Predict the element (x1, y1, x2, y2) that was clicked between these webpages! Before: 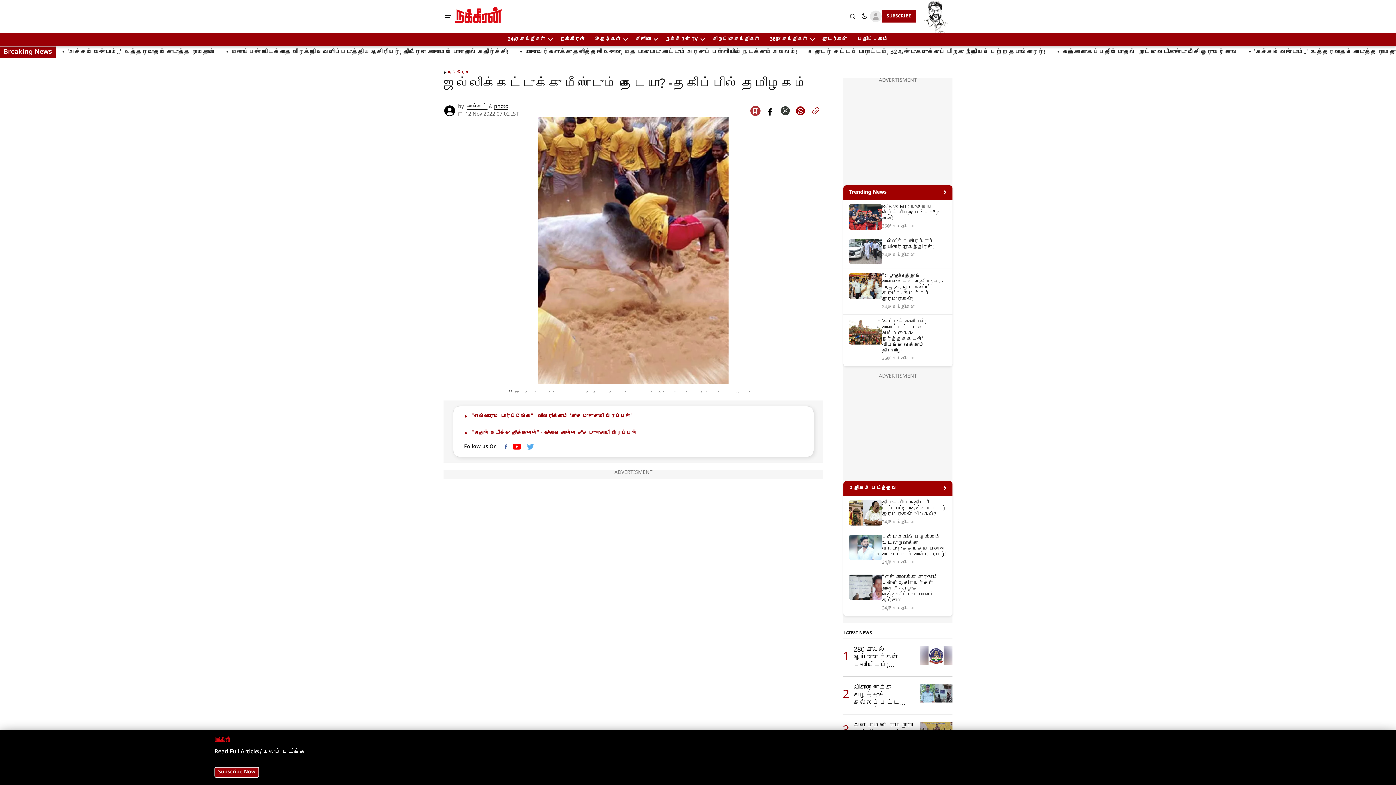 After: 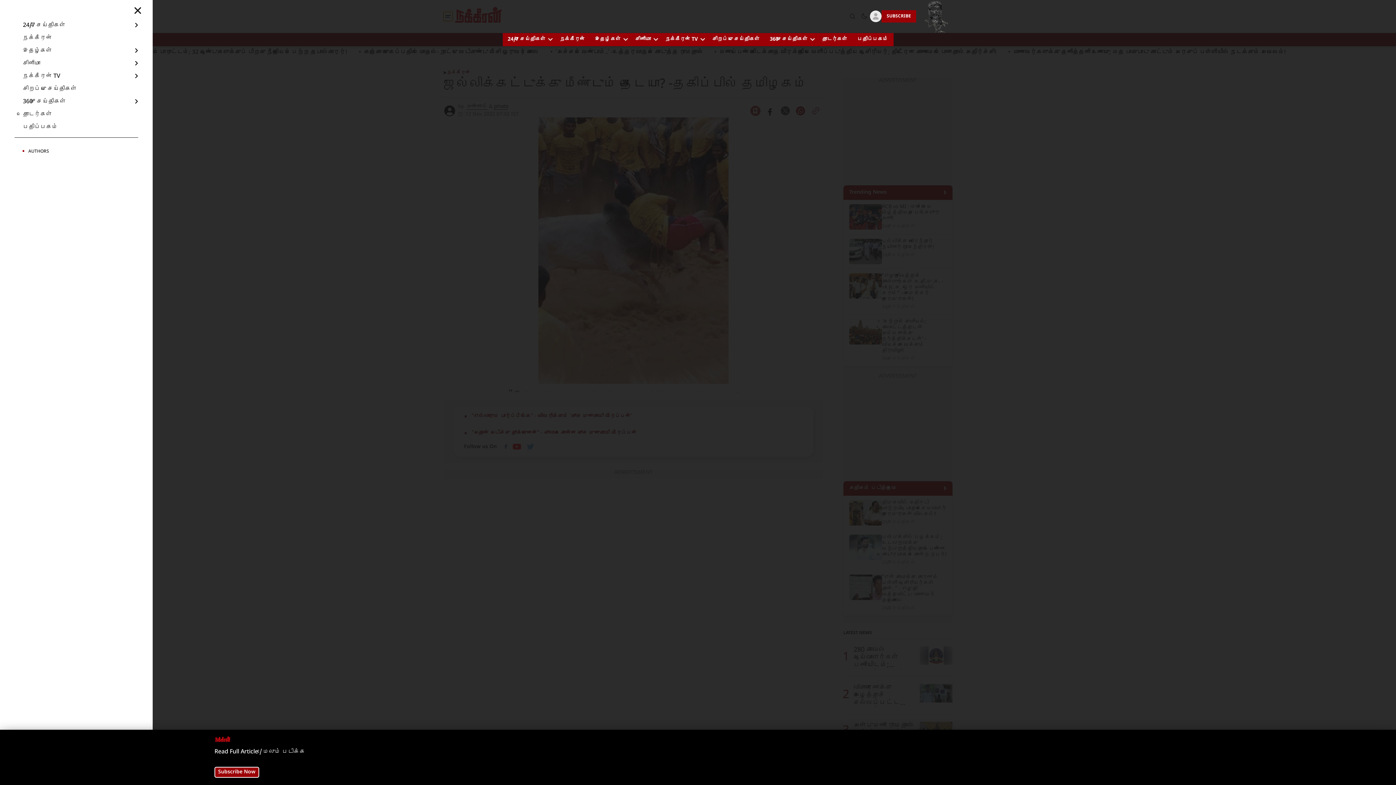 Action: bbox: (443, 11, 452, 20) label: open mobile menu button